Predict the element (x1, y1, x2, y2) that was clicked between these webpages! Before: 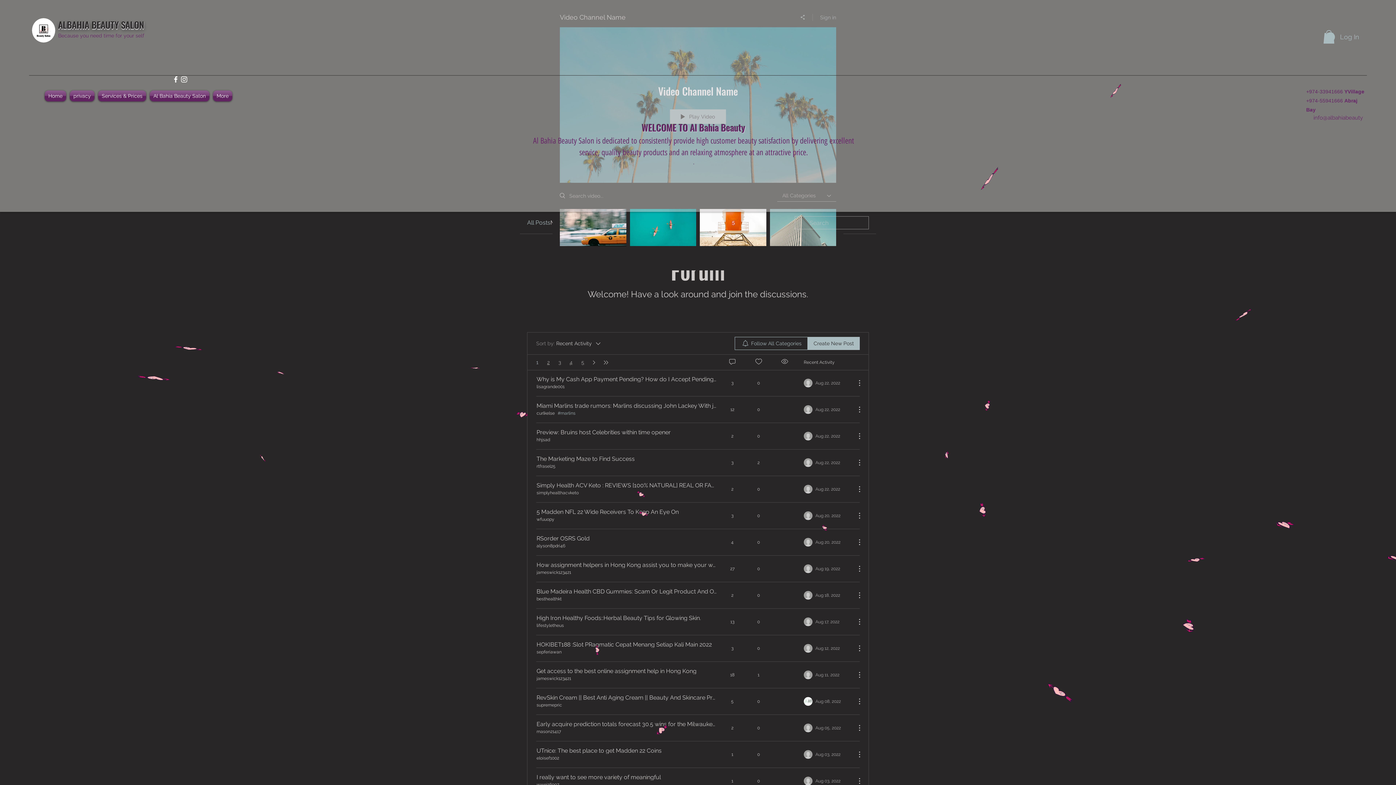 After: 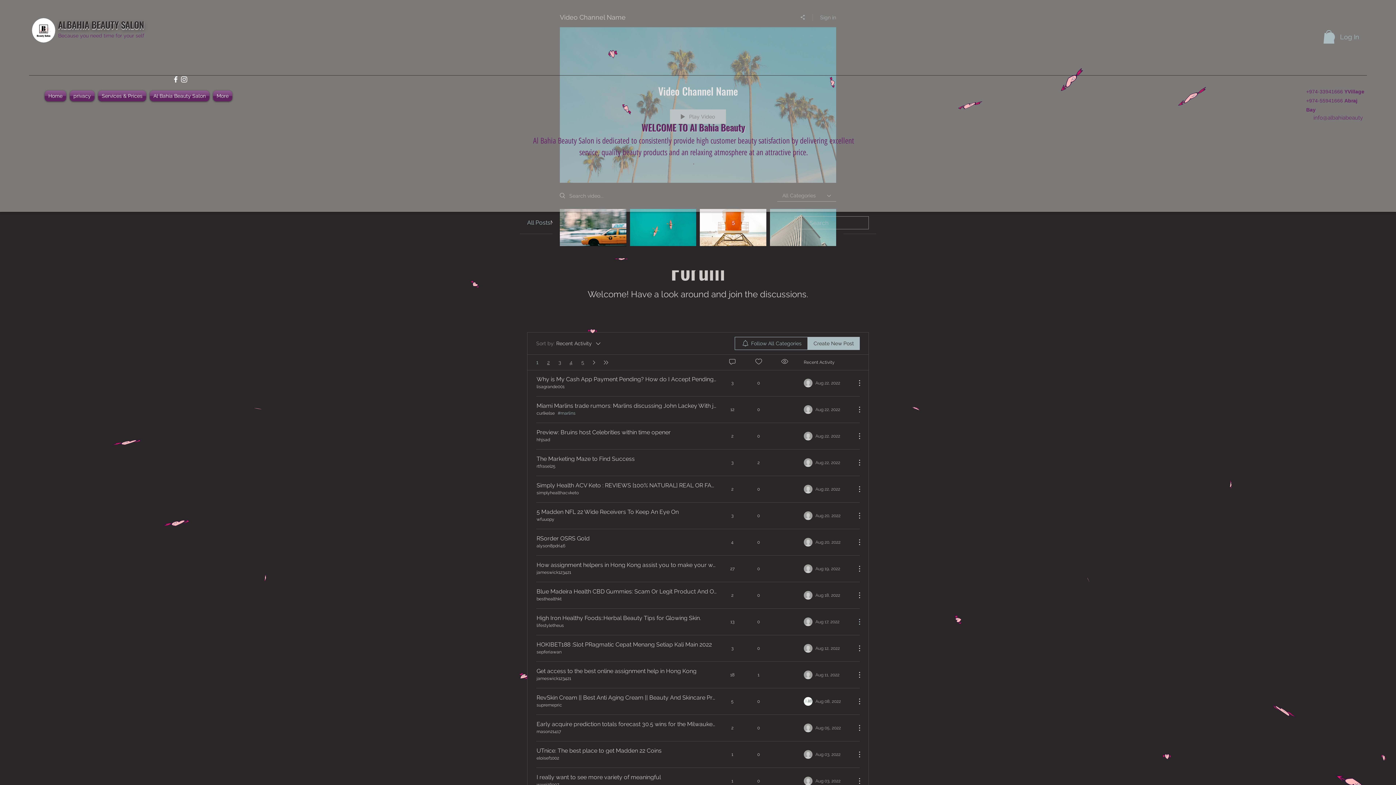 Action: bbox: (851, 617, 860, 626) label: More Actions